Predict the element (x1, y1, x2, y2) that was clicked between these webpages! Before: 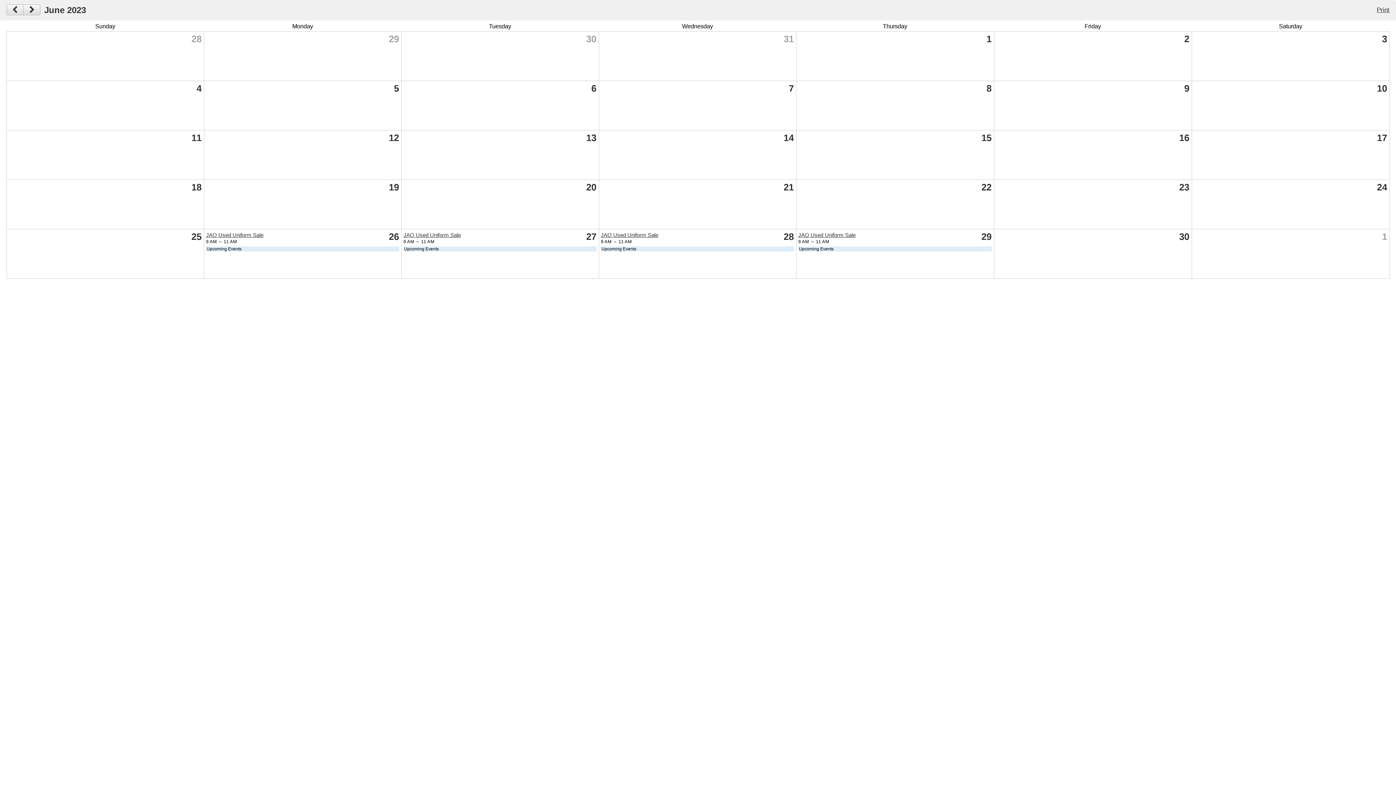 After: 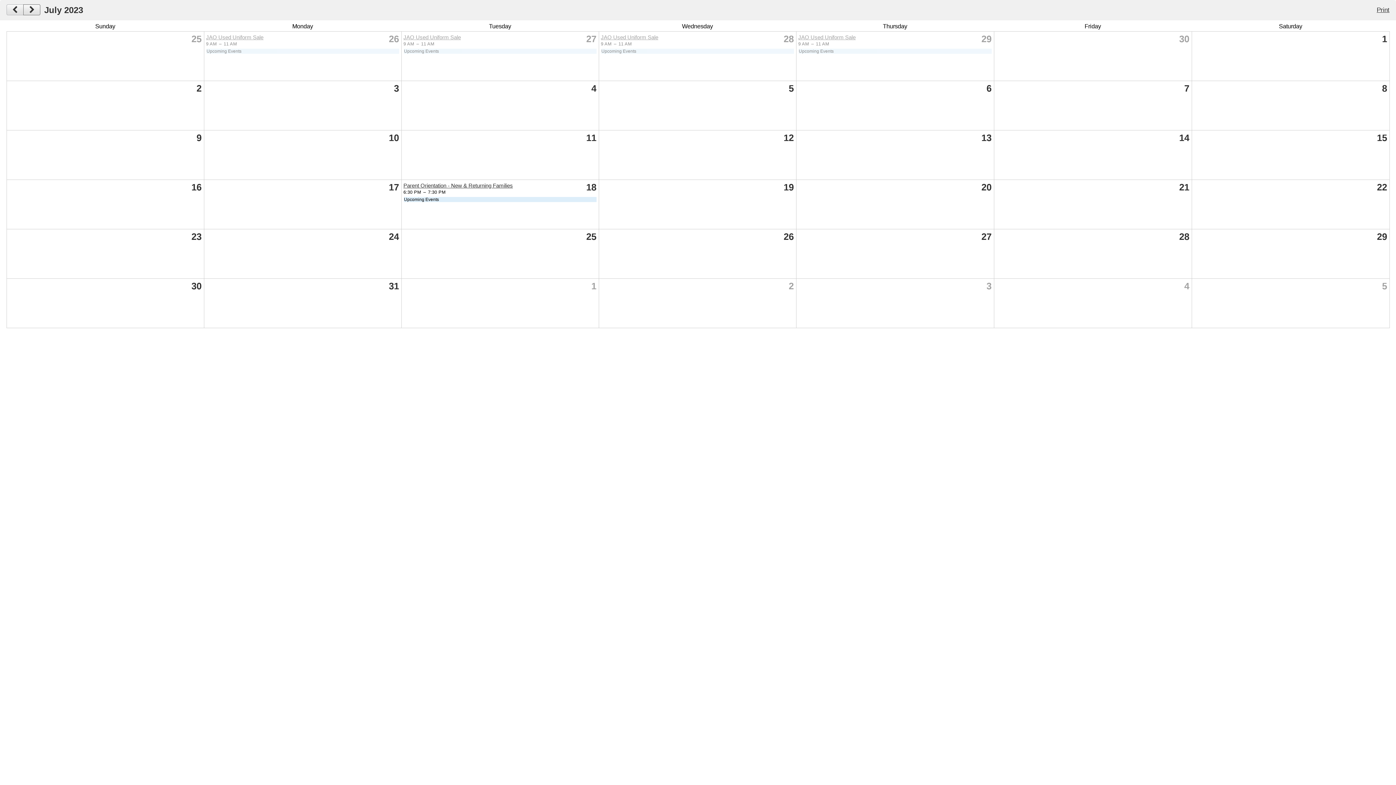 Action: bbox: (23, 4, 40, 15)